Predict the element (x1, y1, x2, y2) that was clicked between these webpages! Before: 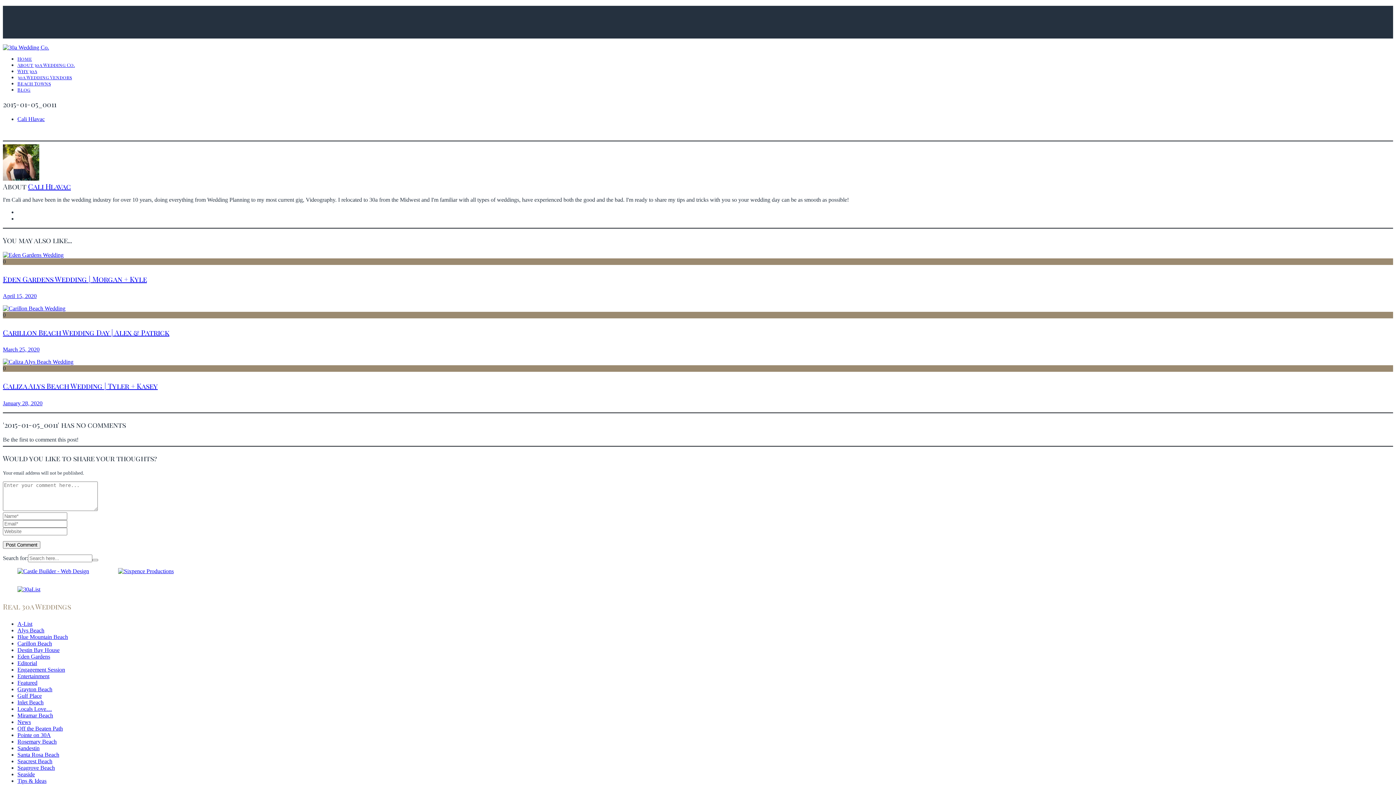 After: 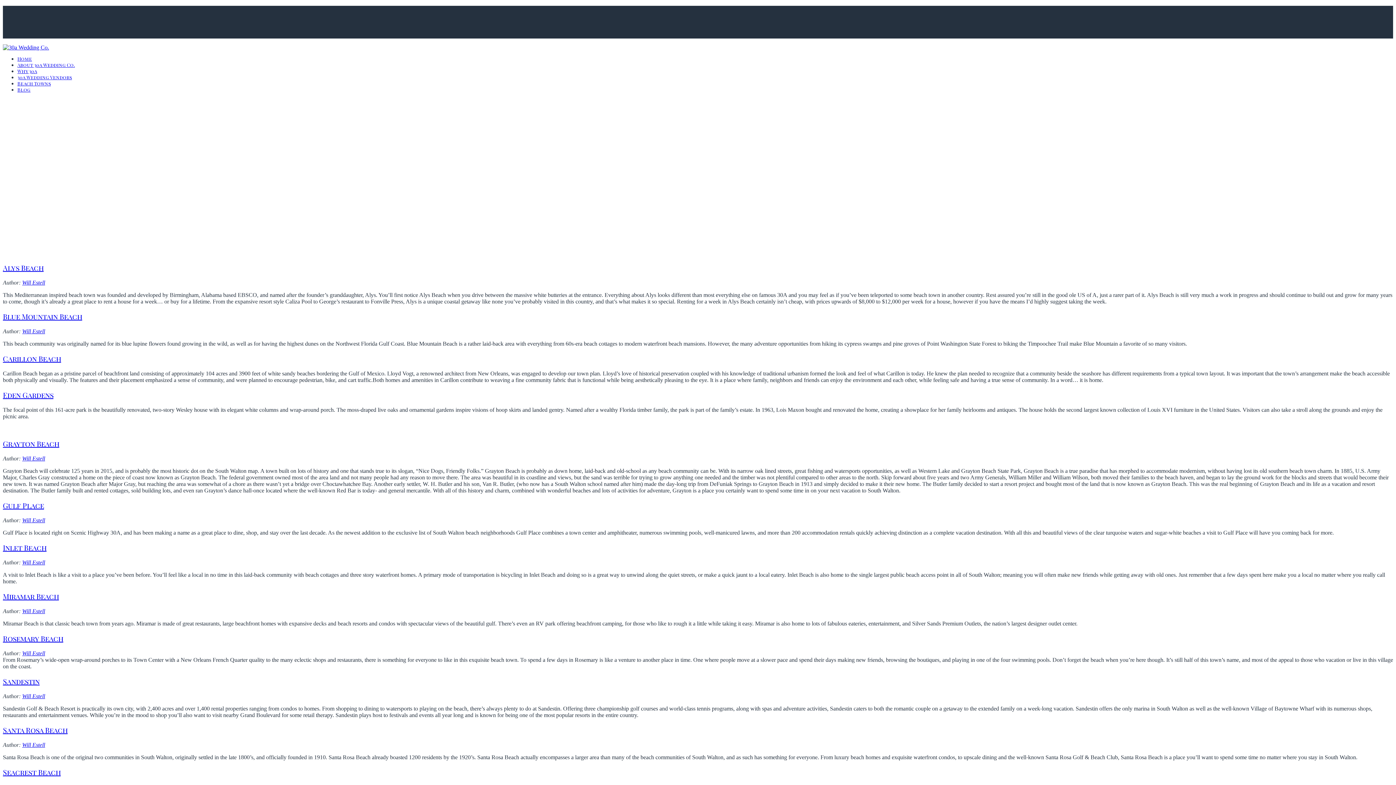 Action: label: Beach Towns bbox: (17, 80, 50, 86)